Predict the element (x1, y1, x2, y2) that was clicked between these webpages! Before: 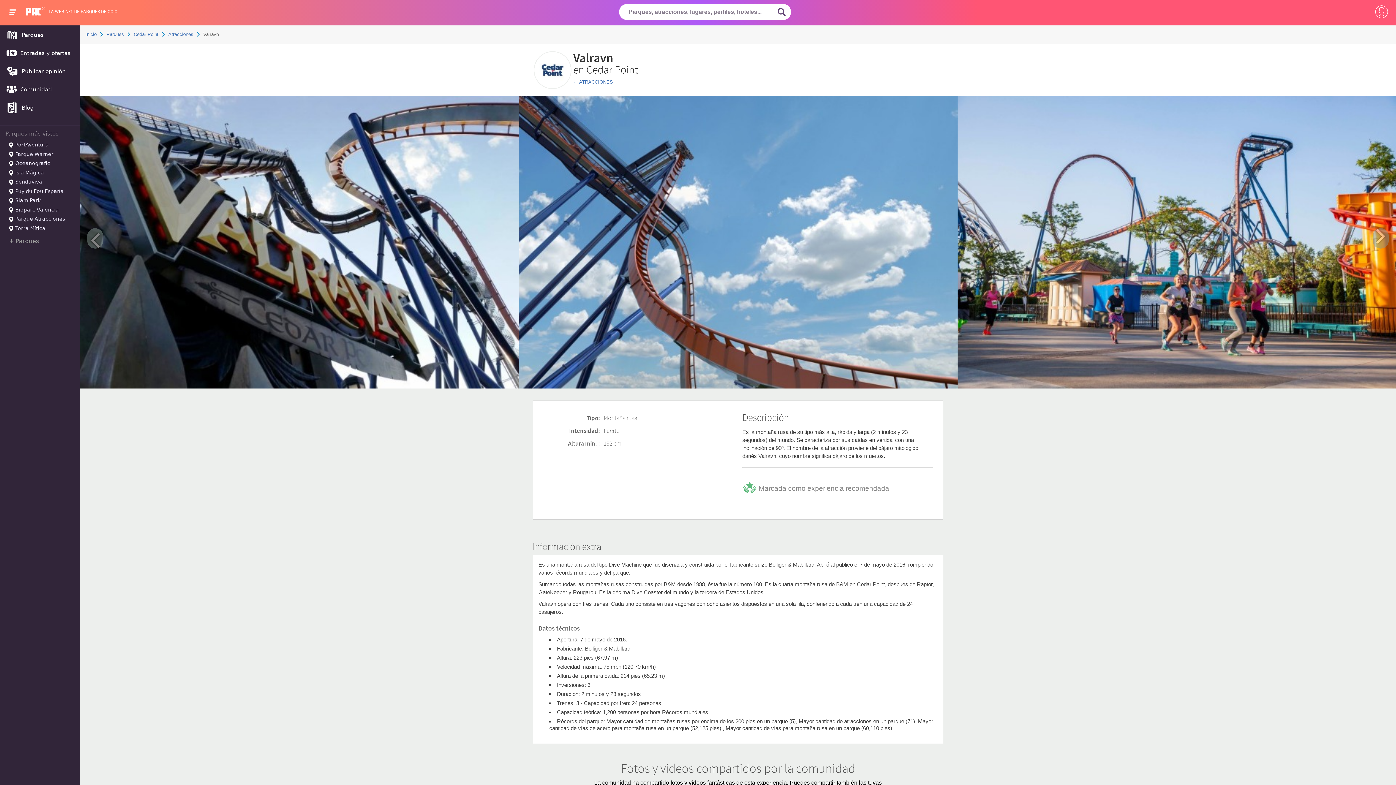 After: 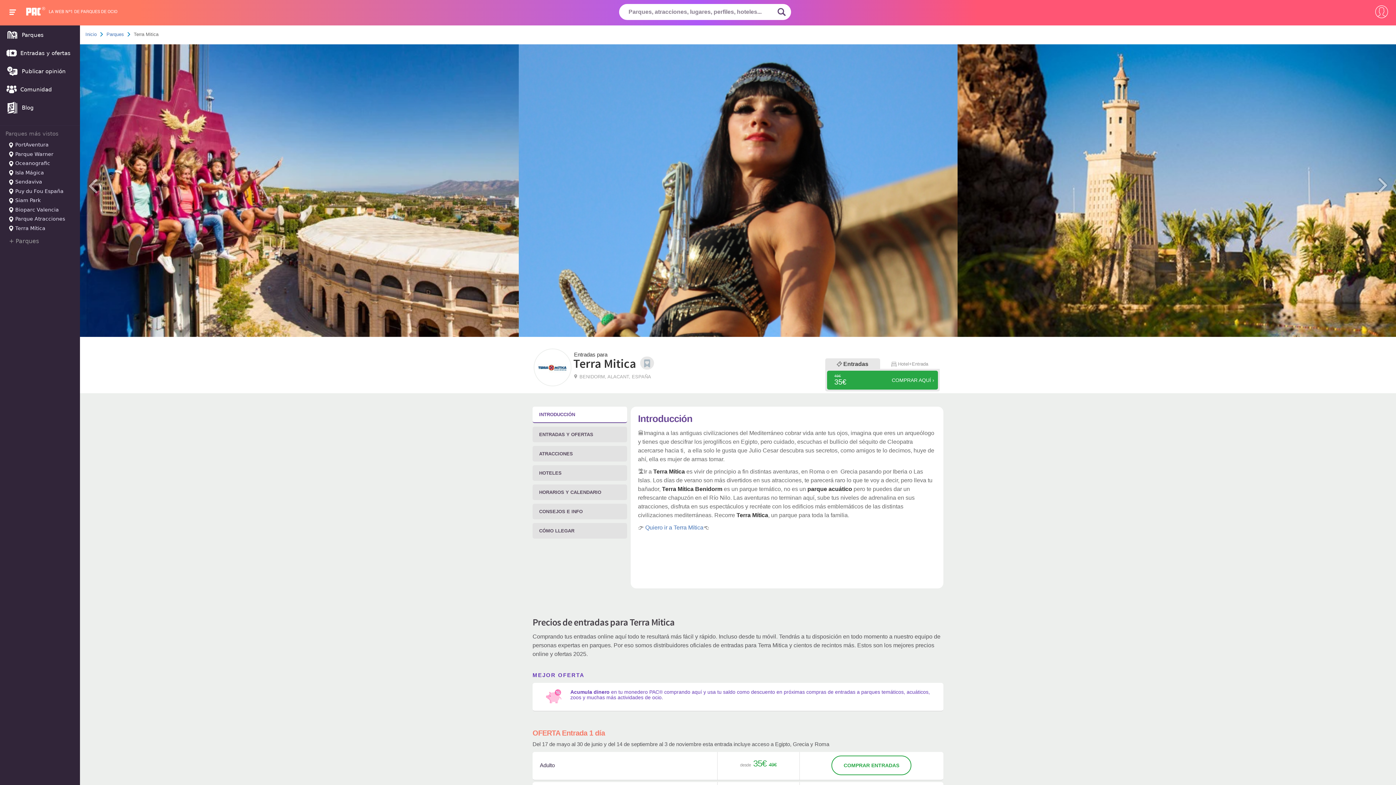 Action: bbox: (1, 225, 77, 233) label:  Terra Mítica